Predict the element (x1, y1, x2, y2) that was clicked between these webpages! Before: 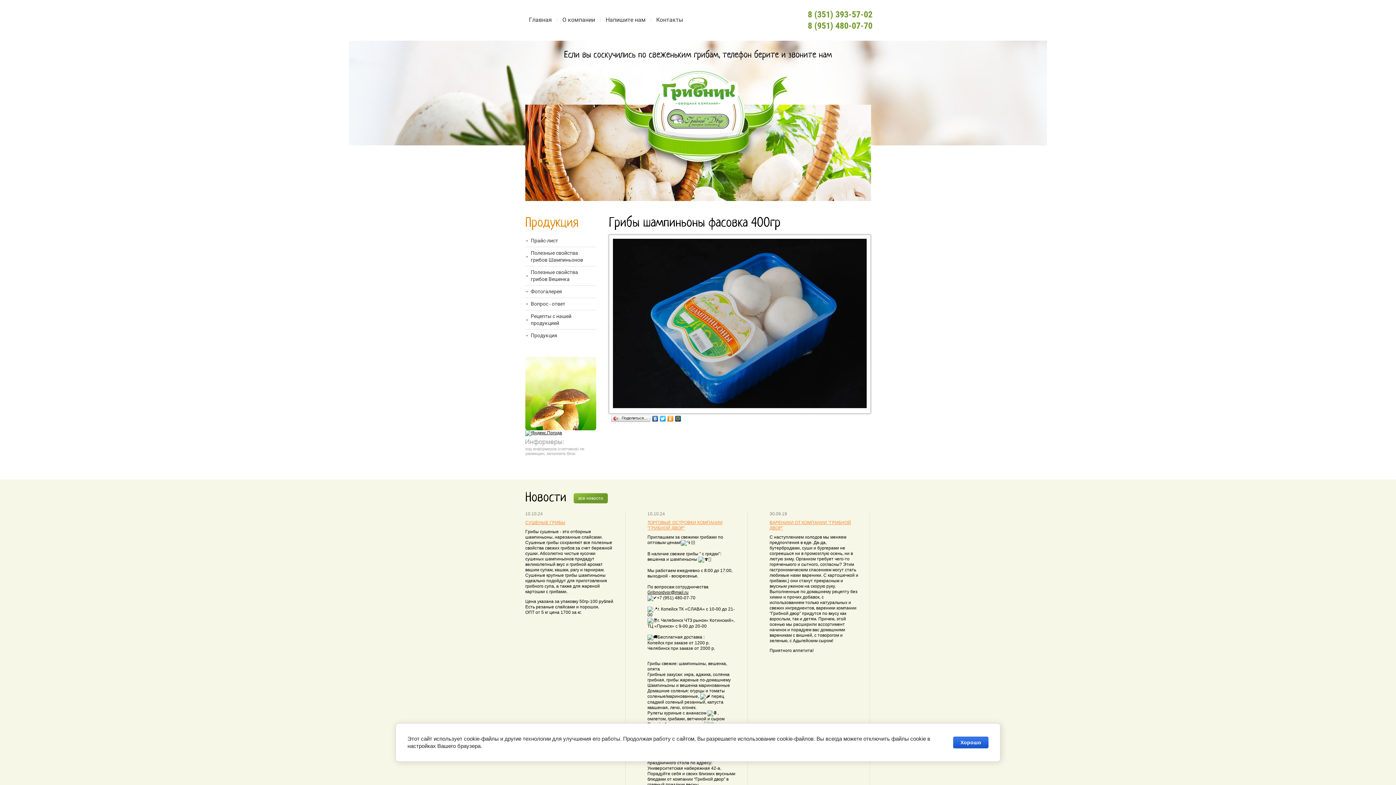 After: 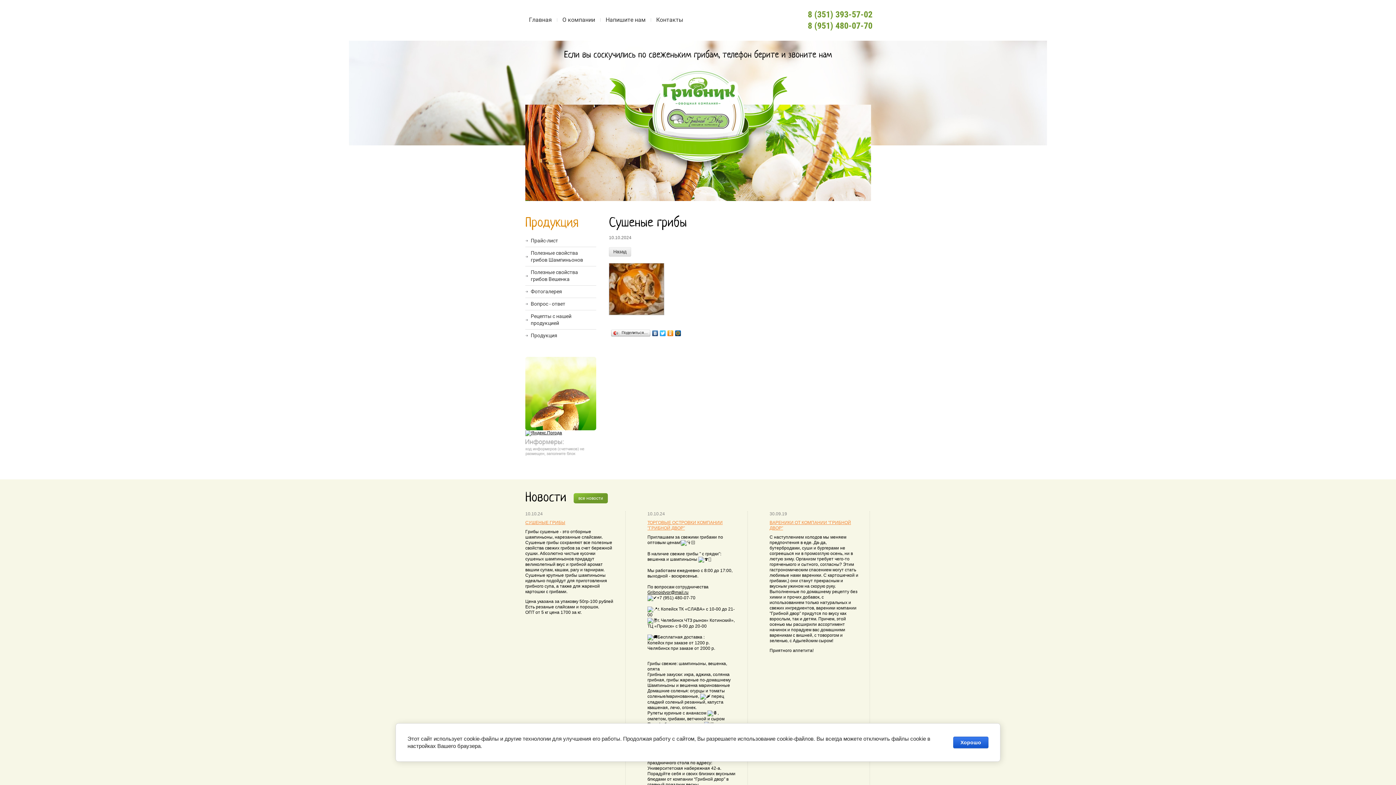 Action: label: СУШЕНЫЕ ГРИБЫ bbox: (525, 520, 565, 525)